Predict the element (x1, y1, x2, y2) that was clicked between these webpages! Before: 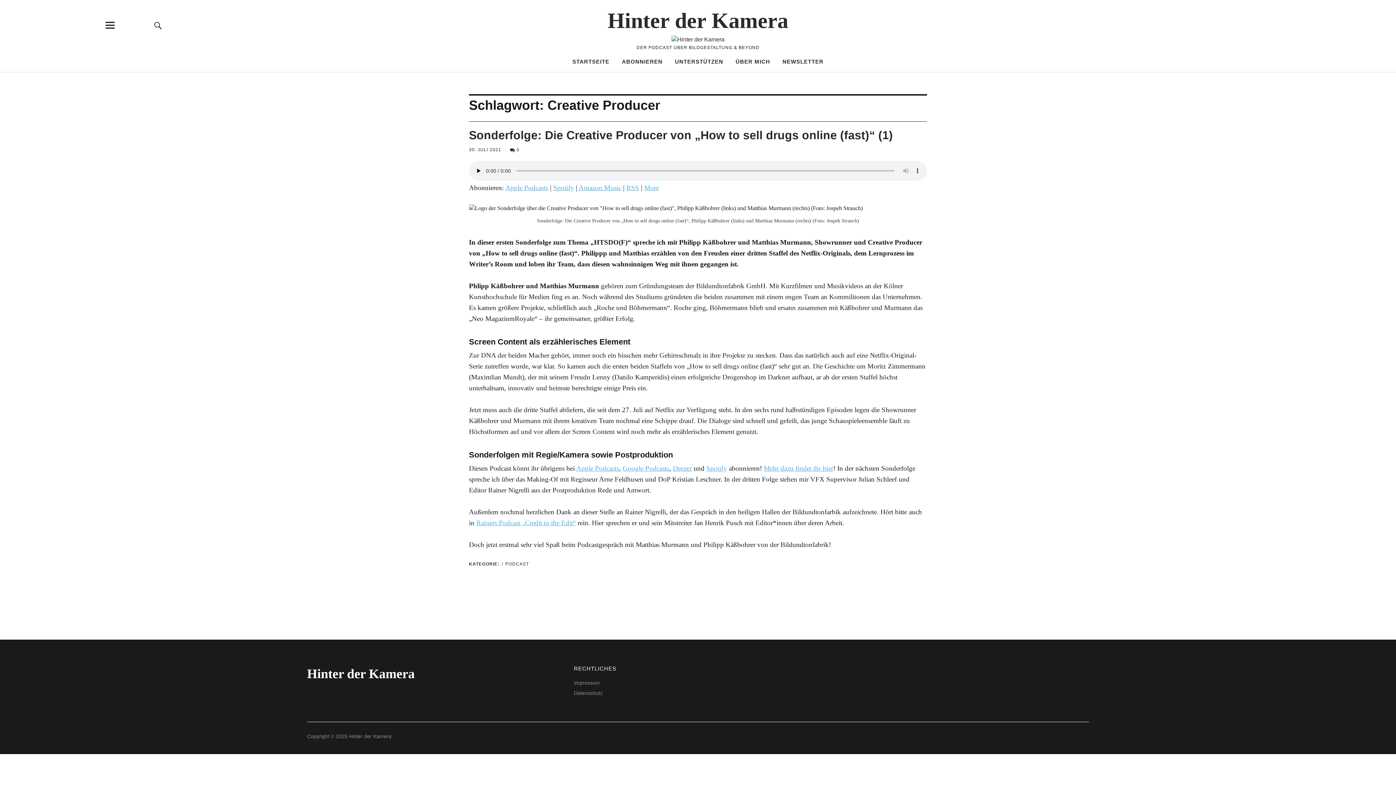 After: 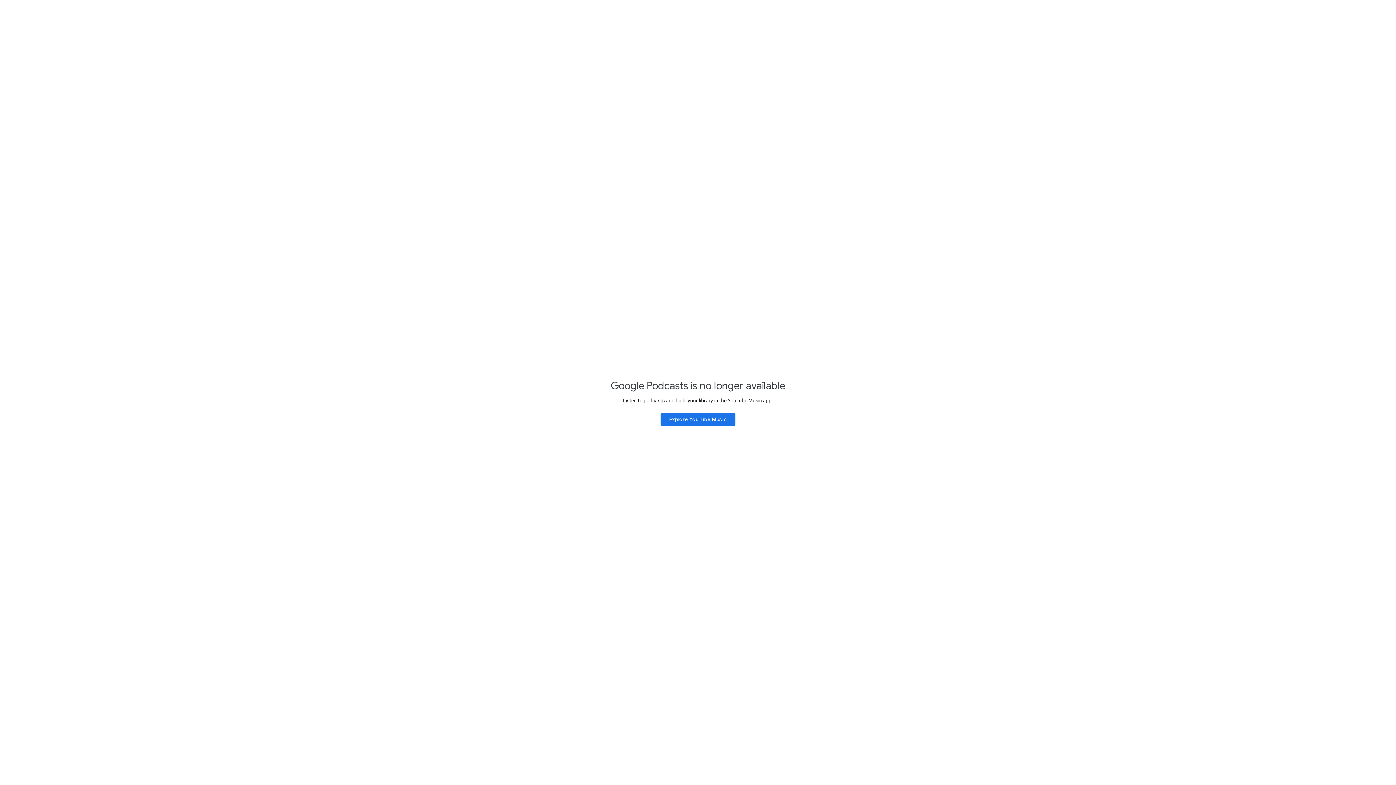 Action: label: Google Podcasts bbox: (622, 464, 669, 472)